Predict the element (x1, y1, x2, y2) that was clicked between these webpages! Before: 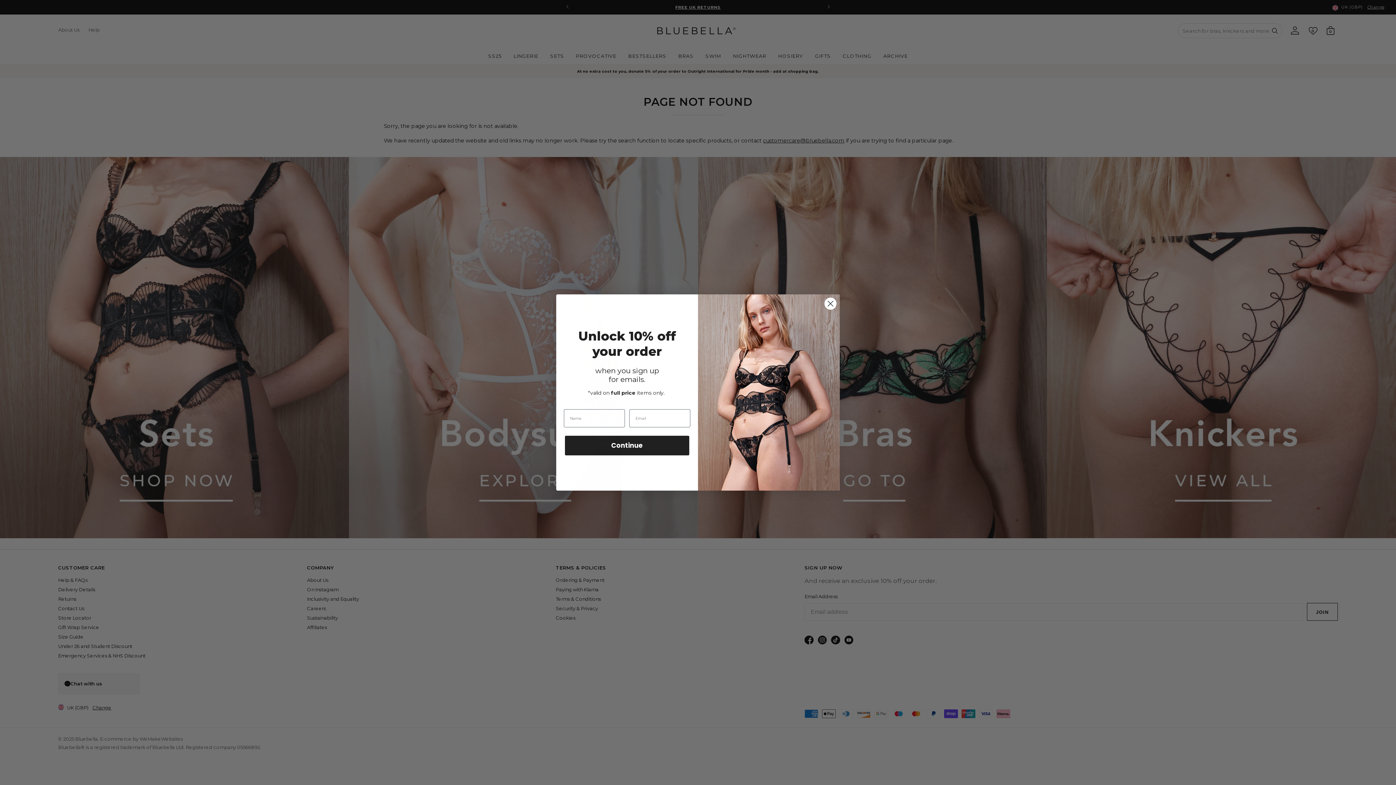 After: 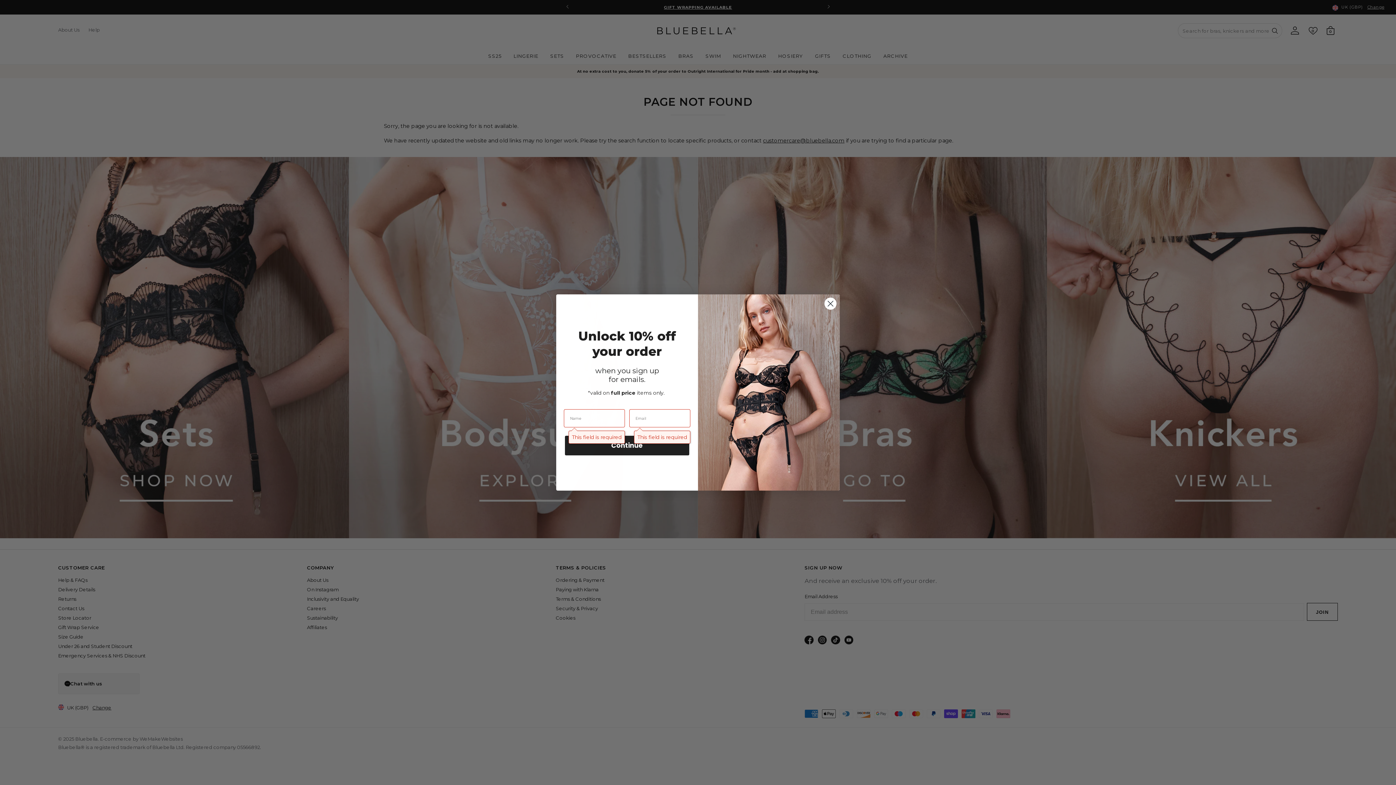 Action: label: Continue bbox: (564, 434, 690, 456)